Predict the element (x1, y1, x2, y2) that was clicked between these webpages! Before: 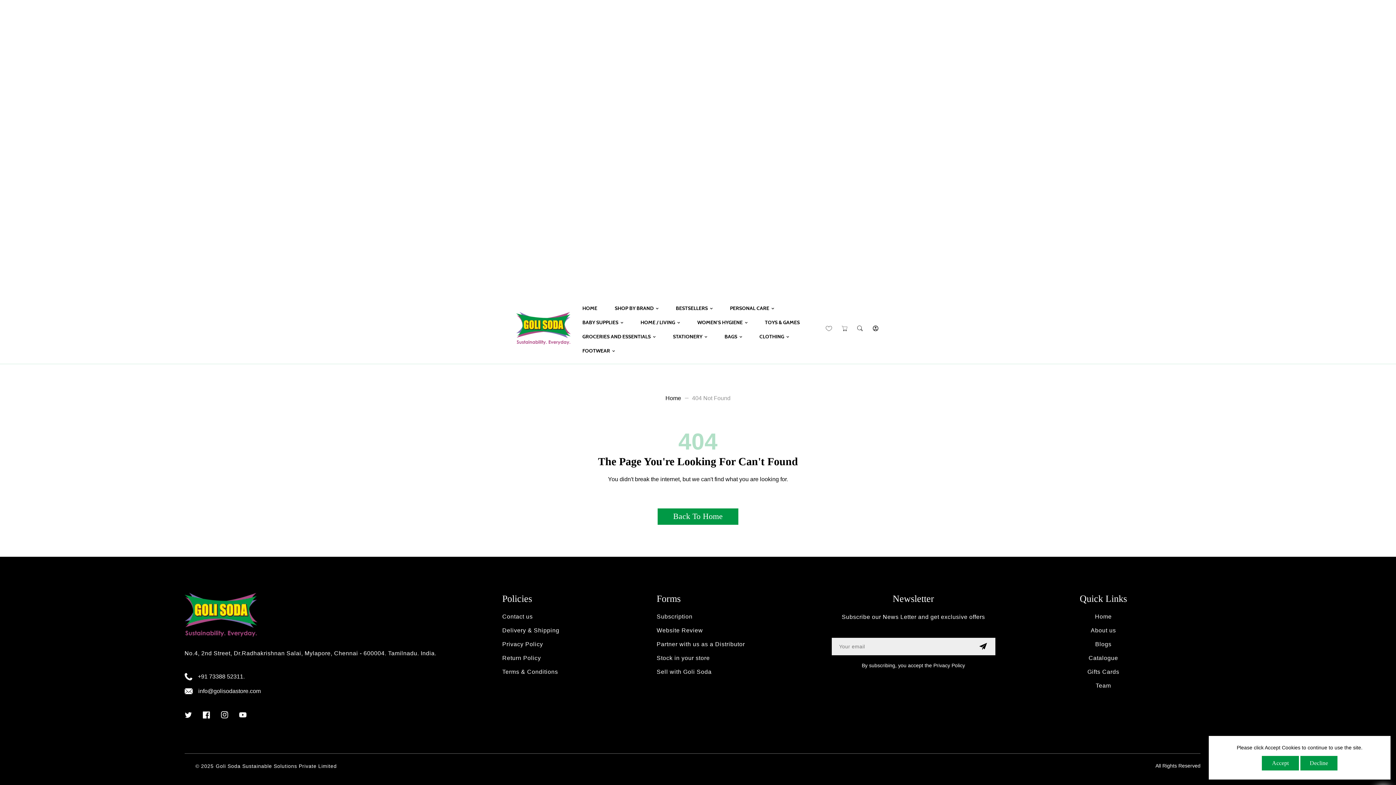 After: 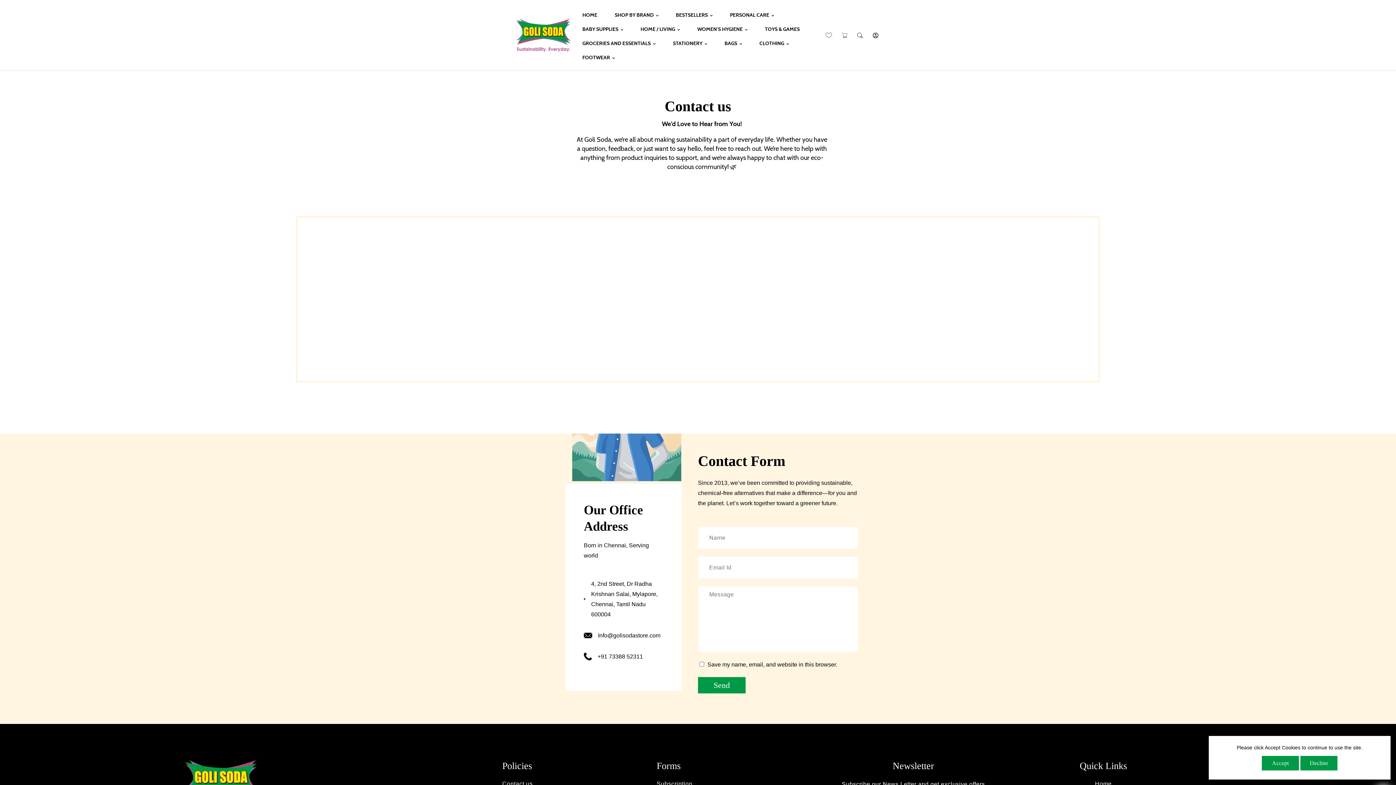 Action: label: Contact us bbox: (502, 611, 532, 622)